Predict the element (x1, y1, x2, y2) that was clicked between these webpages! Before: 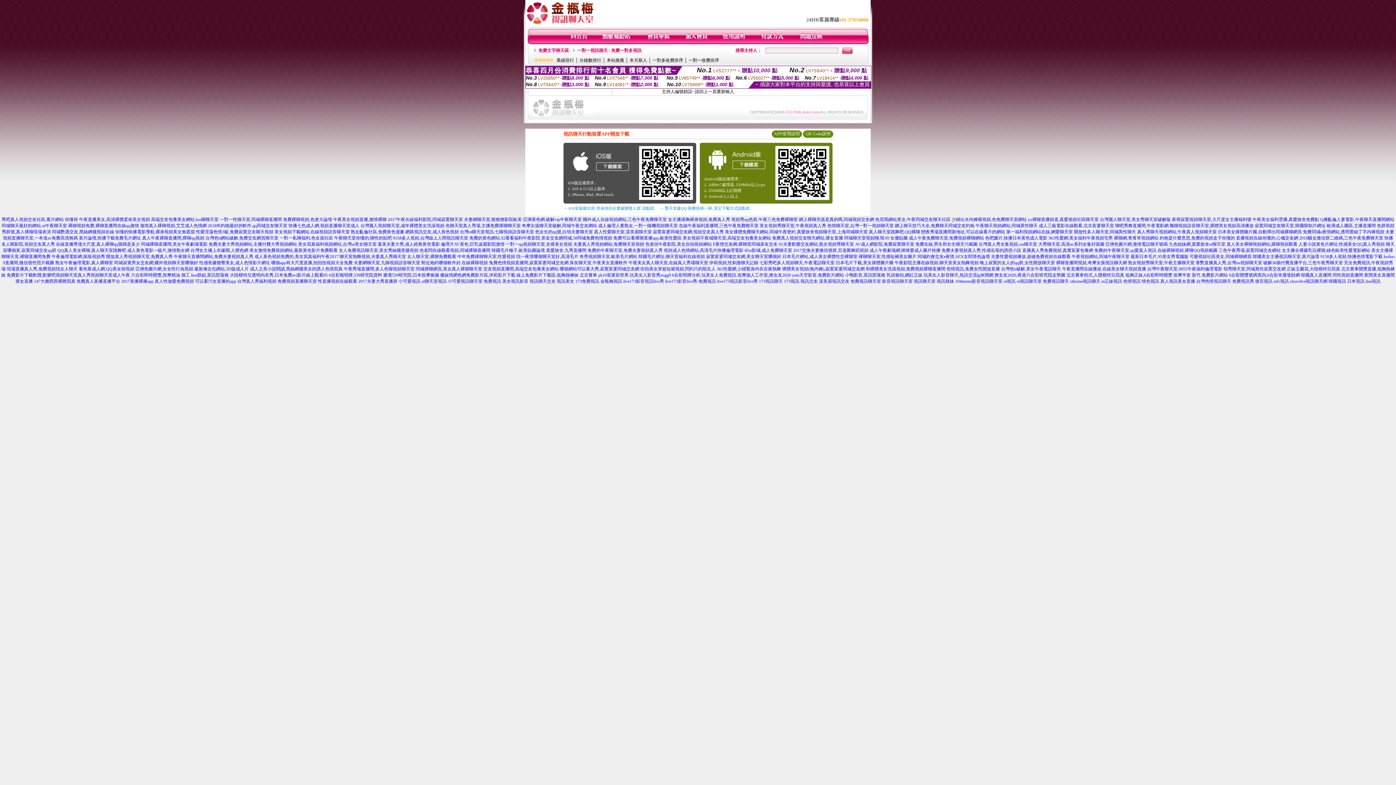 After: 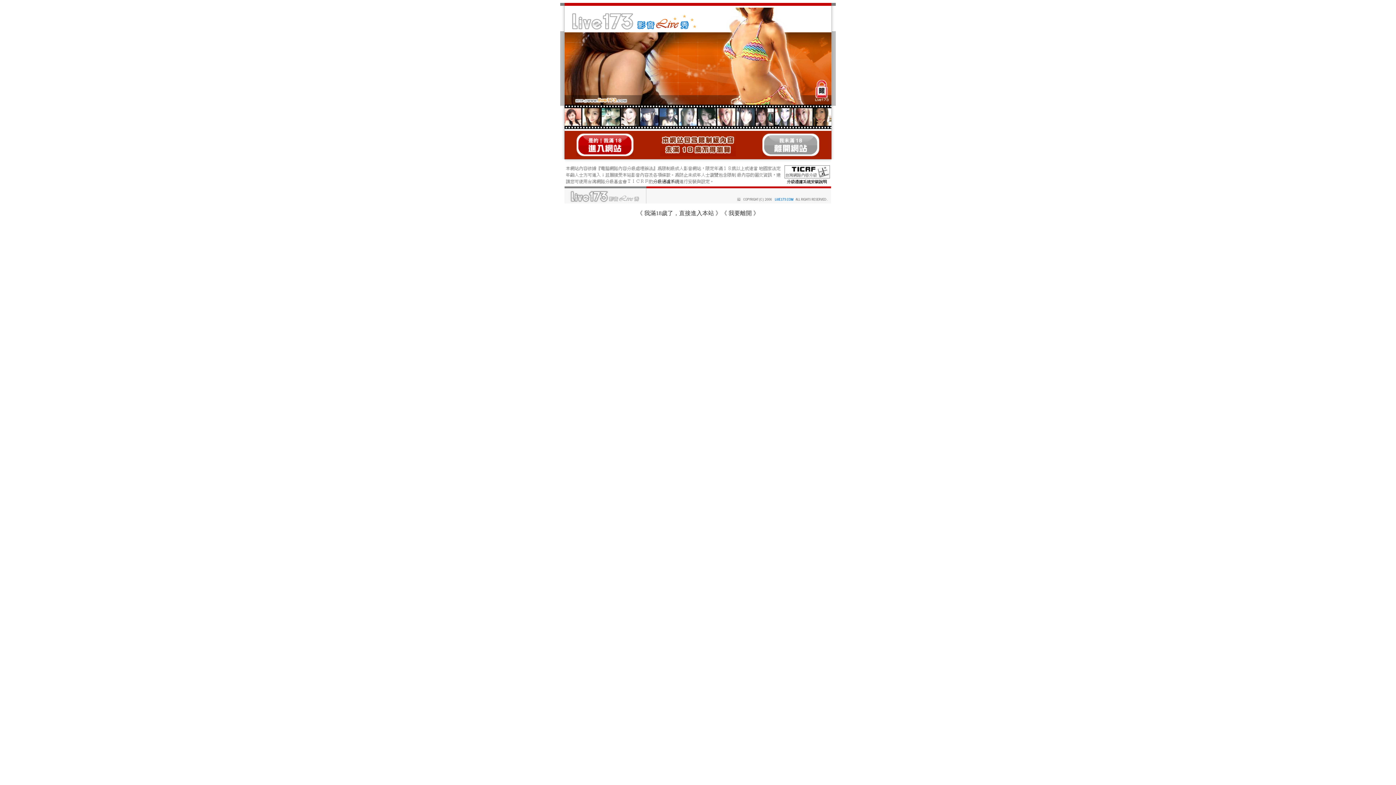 Action: bbox: (1105, 241, 1168, 246) label: 亞洲色圖片網,激情電話聊天號碼